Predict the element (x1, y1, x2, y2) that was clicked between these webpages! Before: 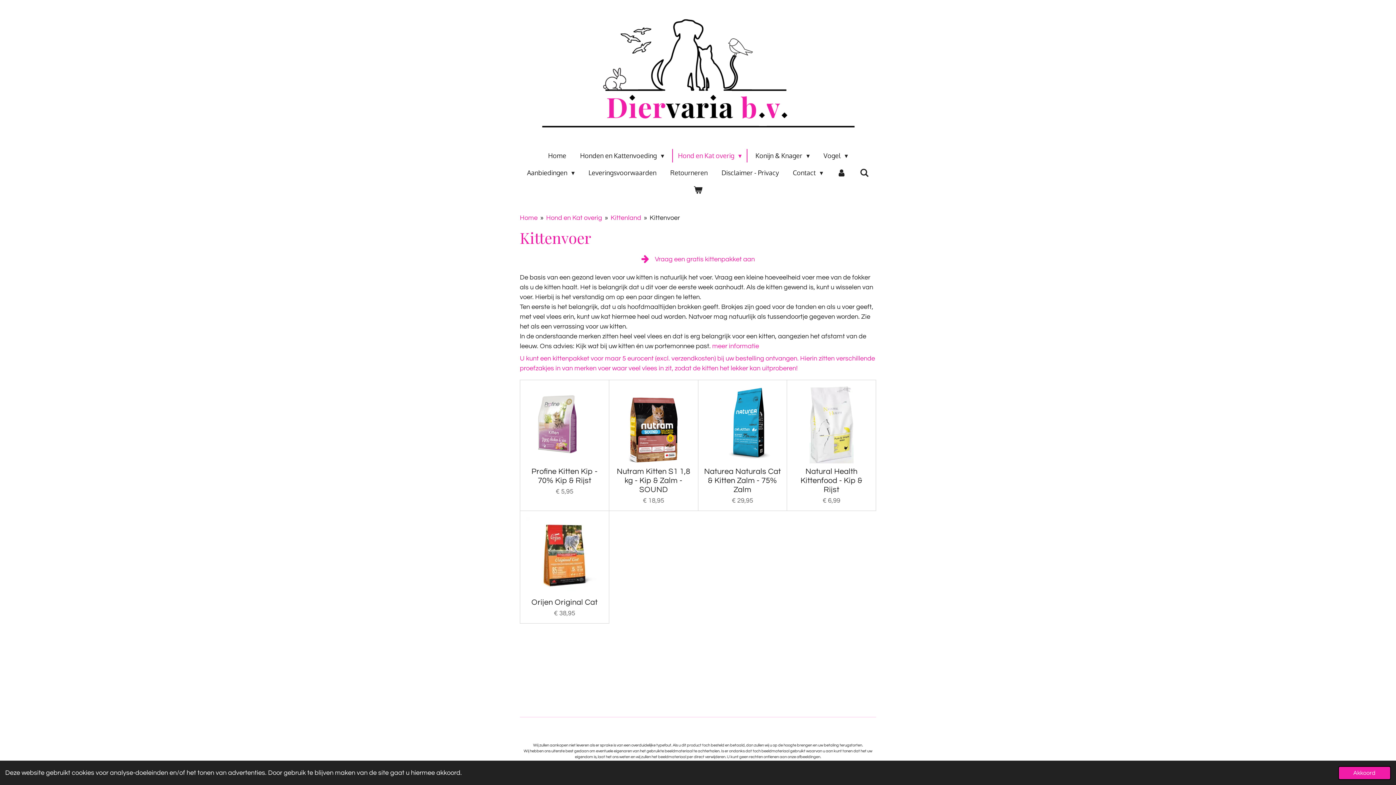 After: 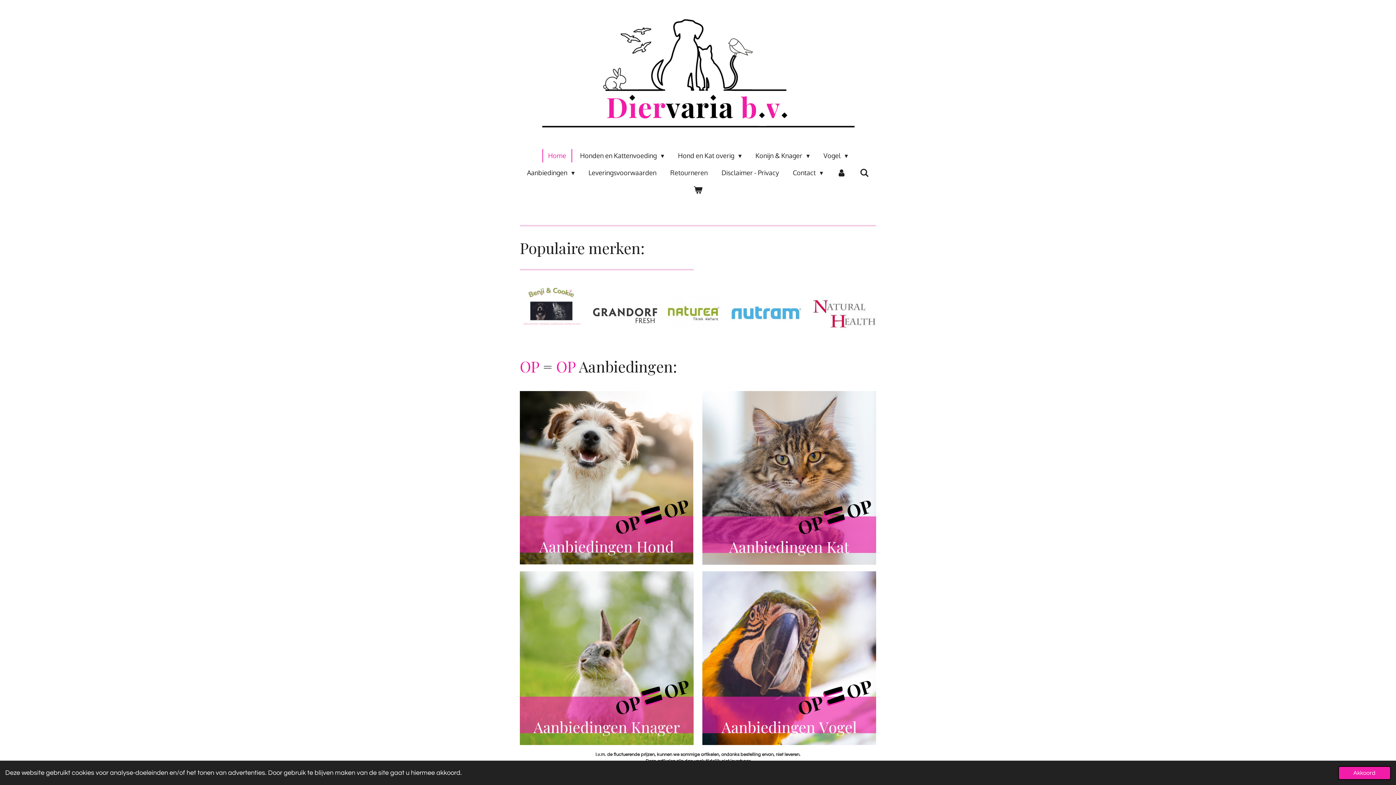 Action: bbox: (538, 18, 858, 131)